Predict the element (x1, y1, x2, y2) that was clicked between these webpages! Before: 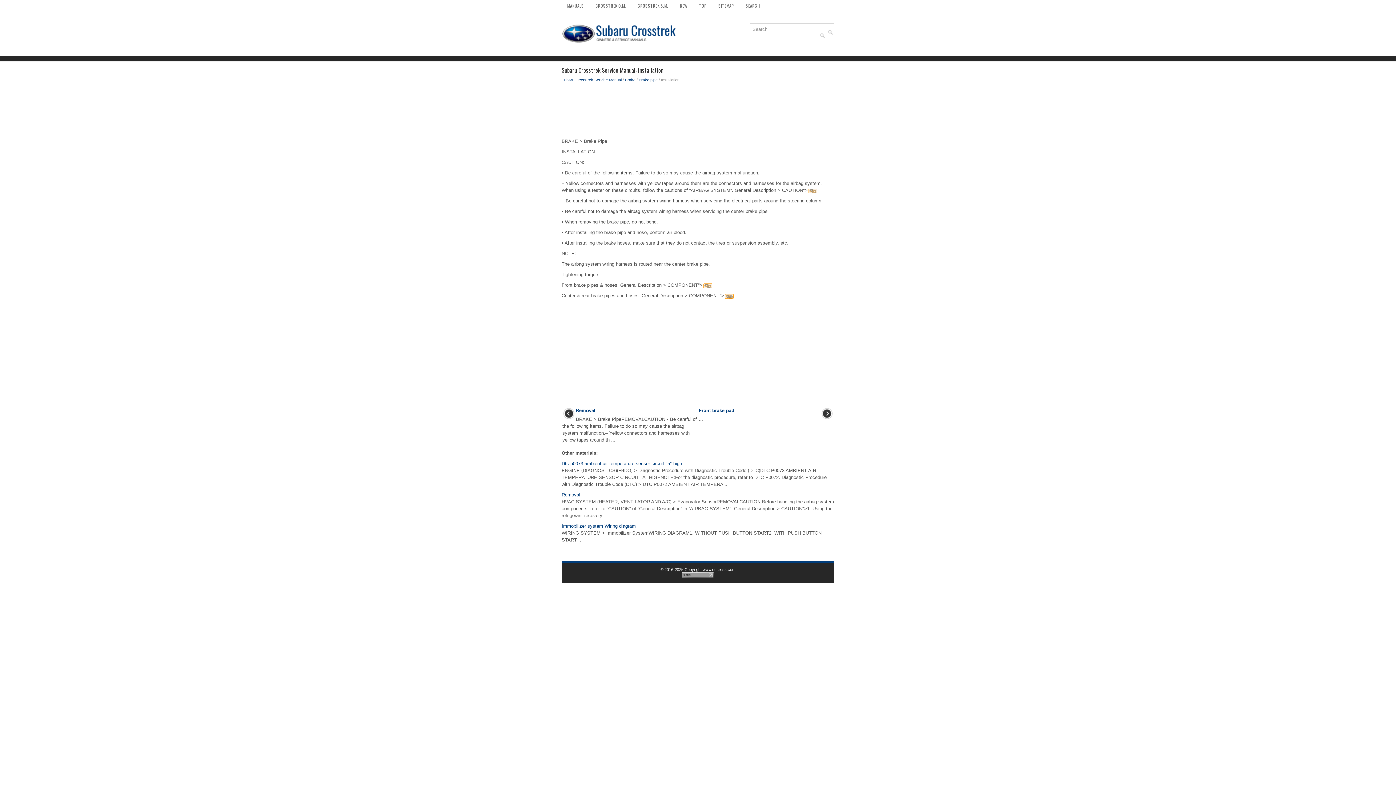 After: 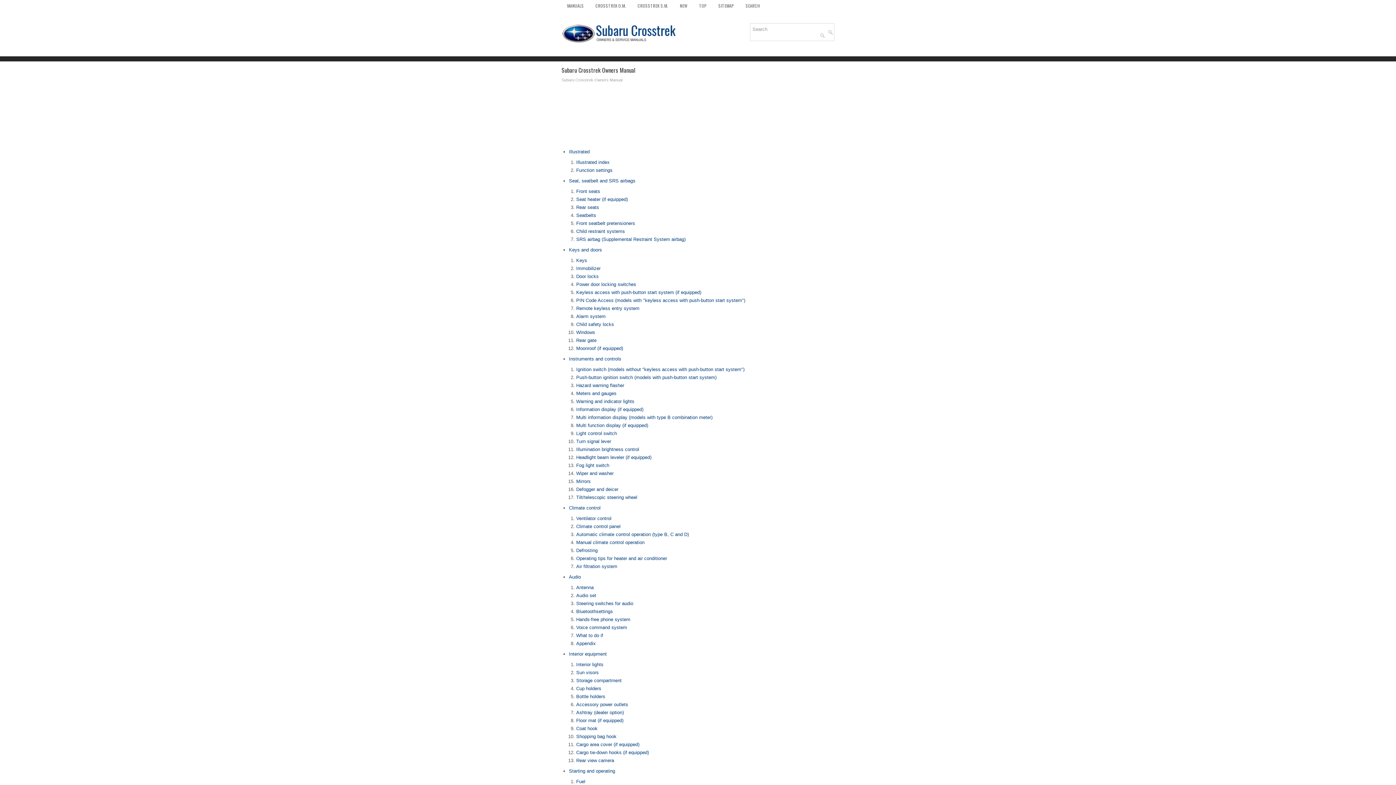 Action: label: CROSSTREK O.M. bbox: (590, -1, 631, 12)